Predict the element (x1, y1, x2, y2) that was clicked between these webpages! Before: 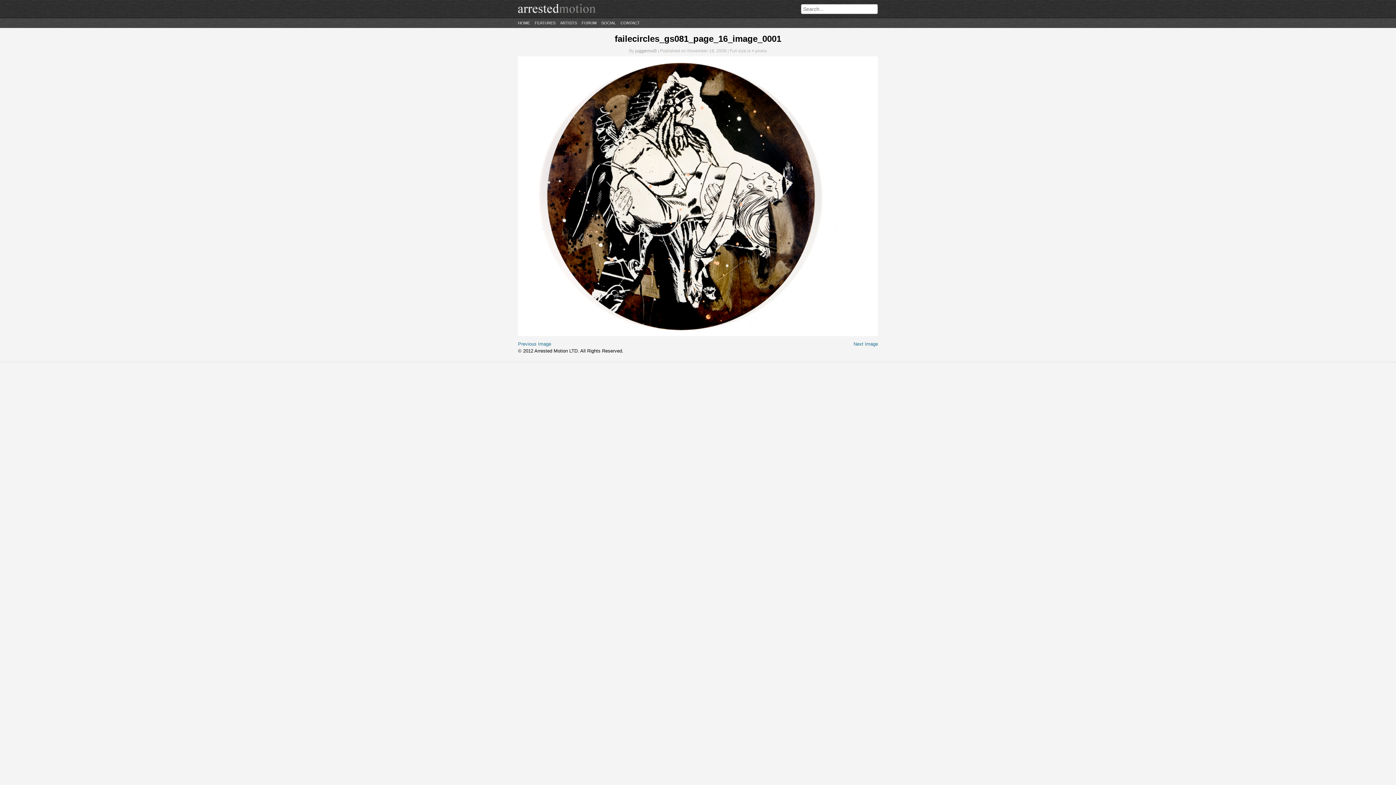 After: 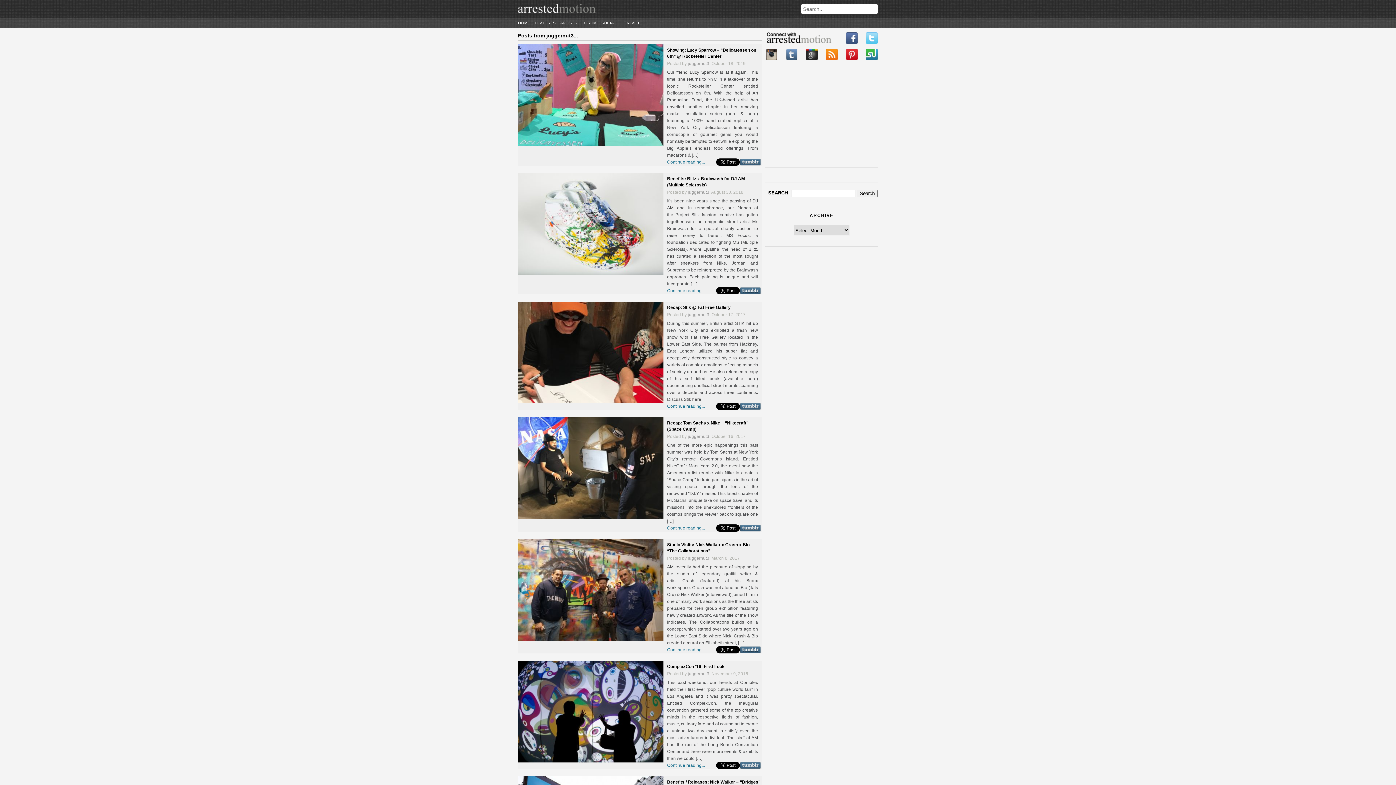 Action: bbox: (635, 48, 656, 53) label: juggernut3